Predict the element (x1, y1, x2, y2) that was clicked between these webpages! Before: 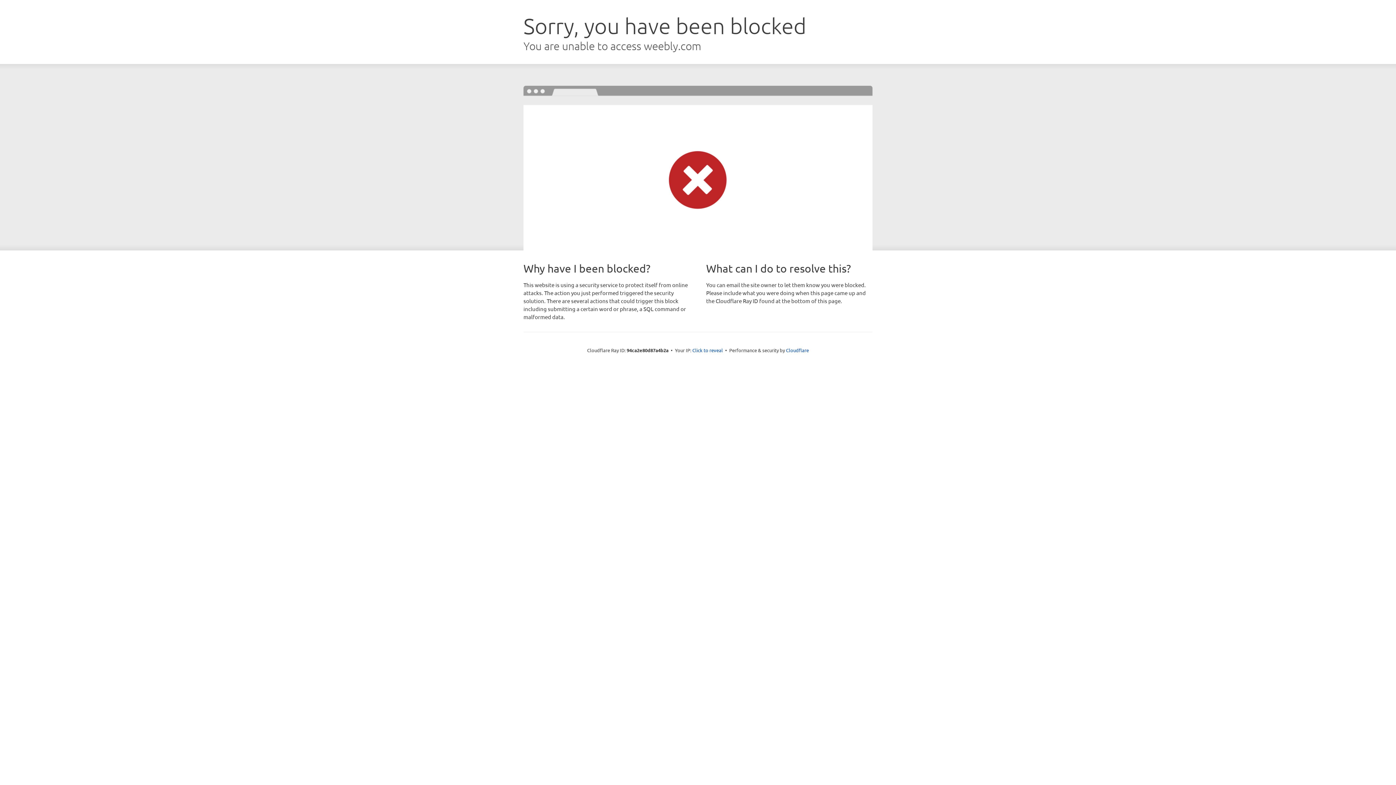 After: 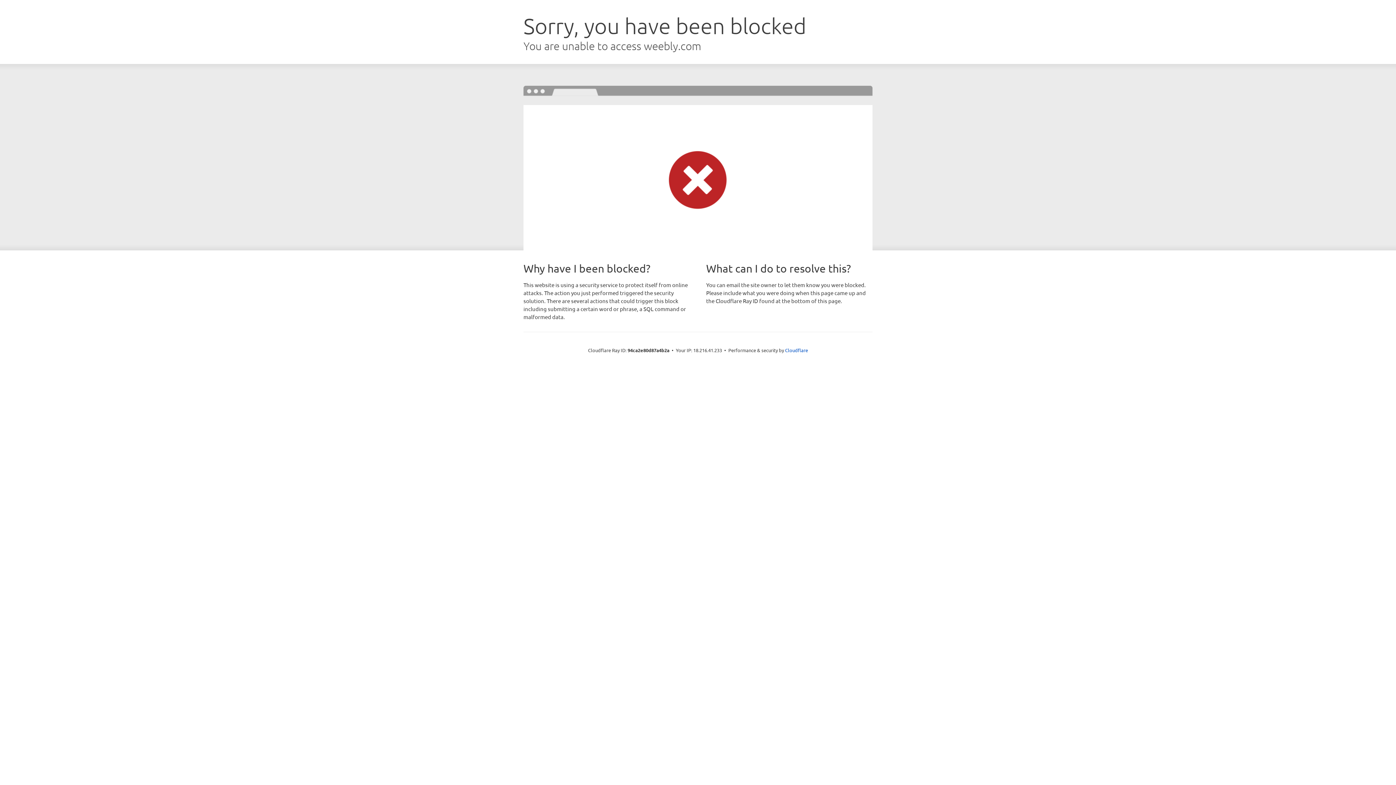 Action: label: Click to reveal bbox: (692, 346, 723, 353)